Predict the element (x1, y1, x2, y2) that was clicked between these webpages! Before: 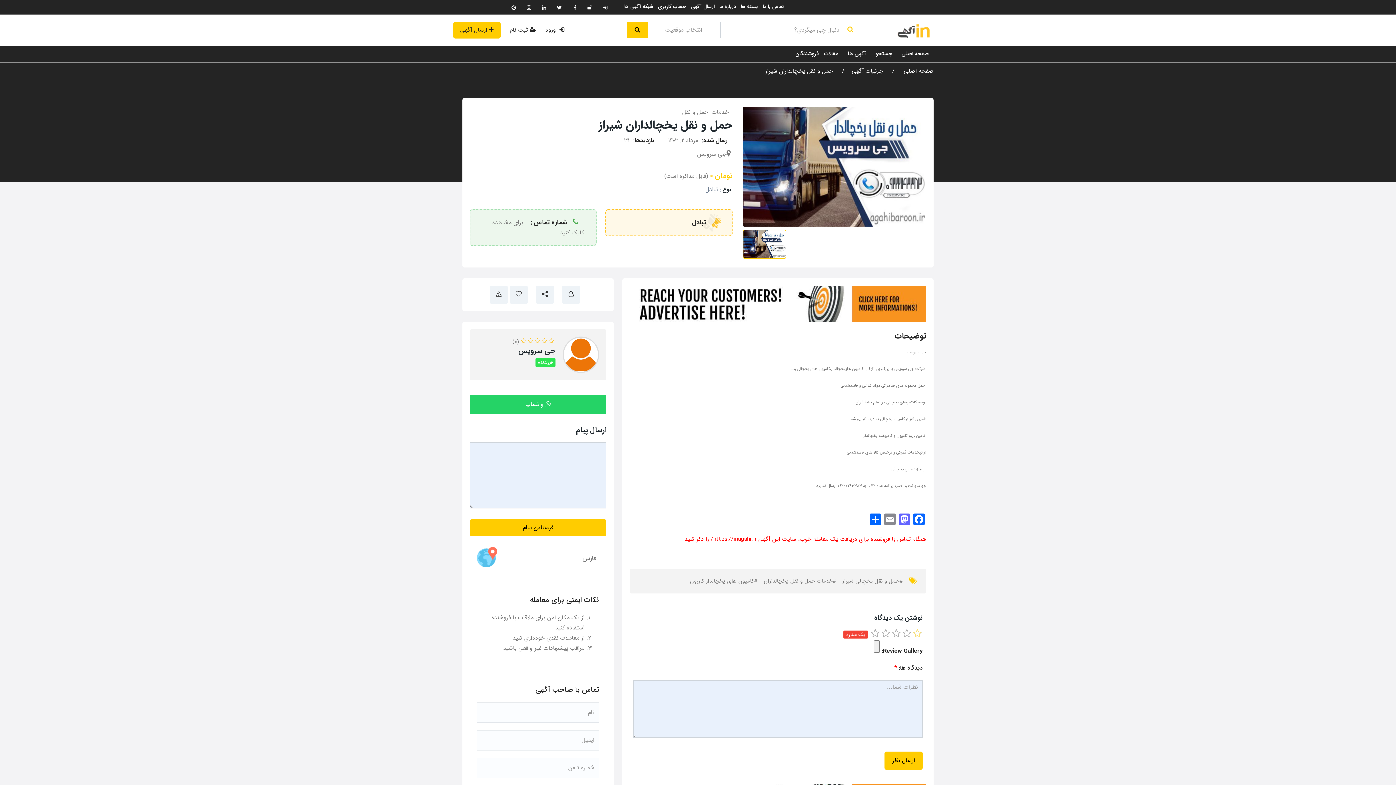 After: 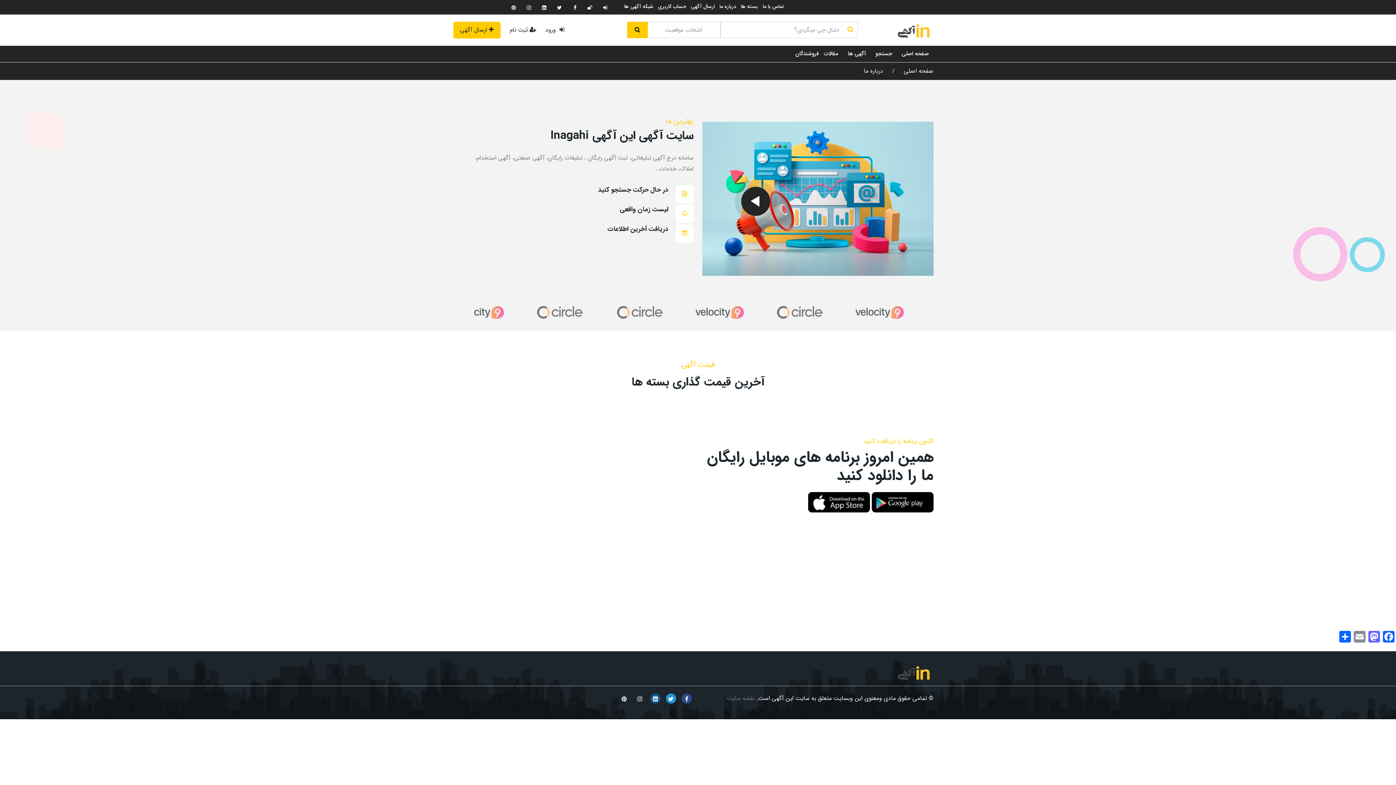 Action: label: درباره ما bbox: (719, 2, 736, 10)